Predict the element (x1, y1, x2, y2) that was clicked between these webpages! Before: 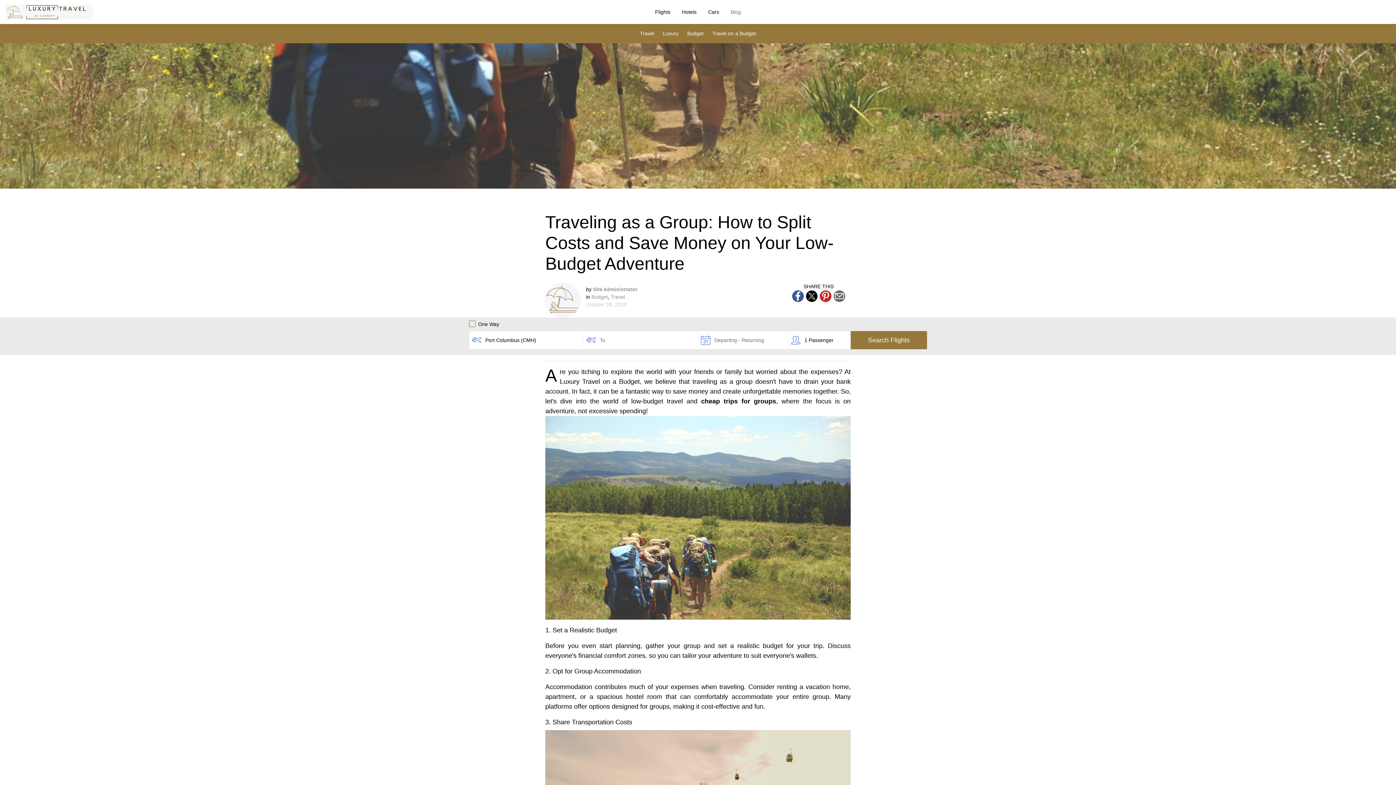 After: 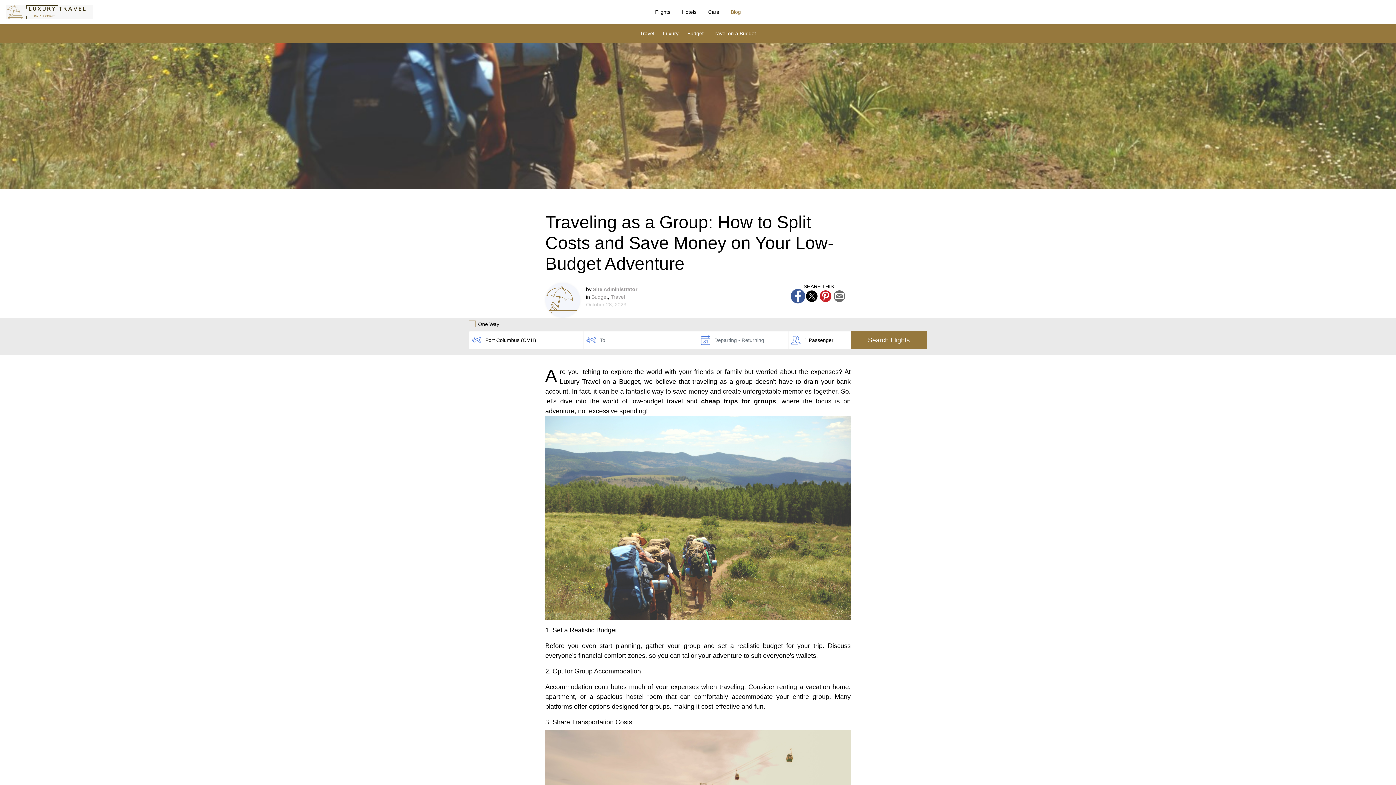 Action: bbox: (792, 292, 803, 298)